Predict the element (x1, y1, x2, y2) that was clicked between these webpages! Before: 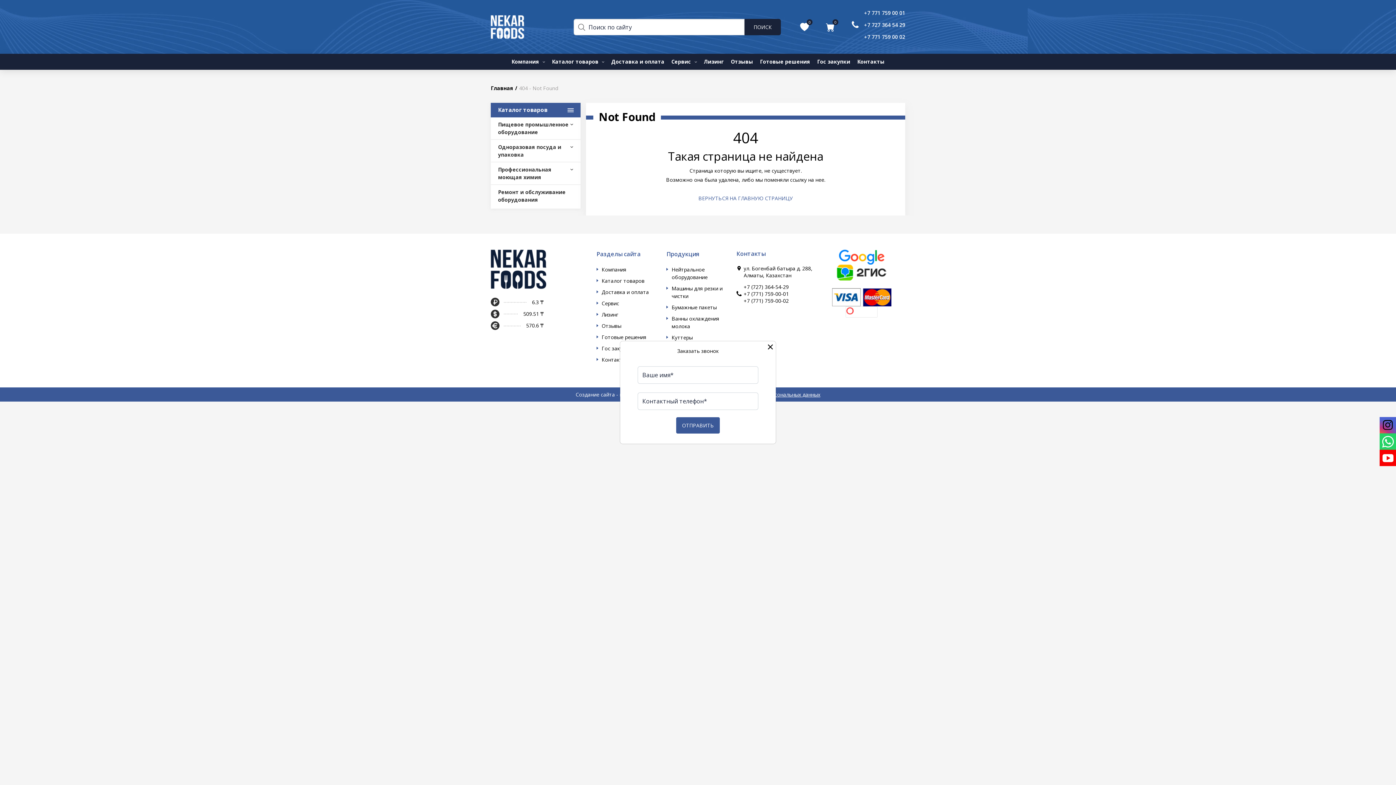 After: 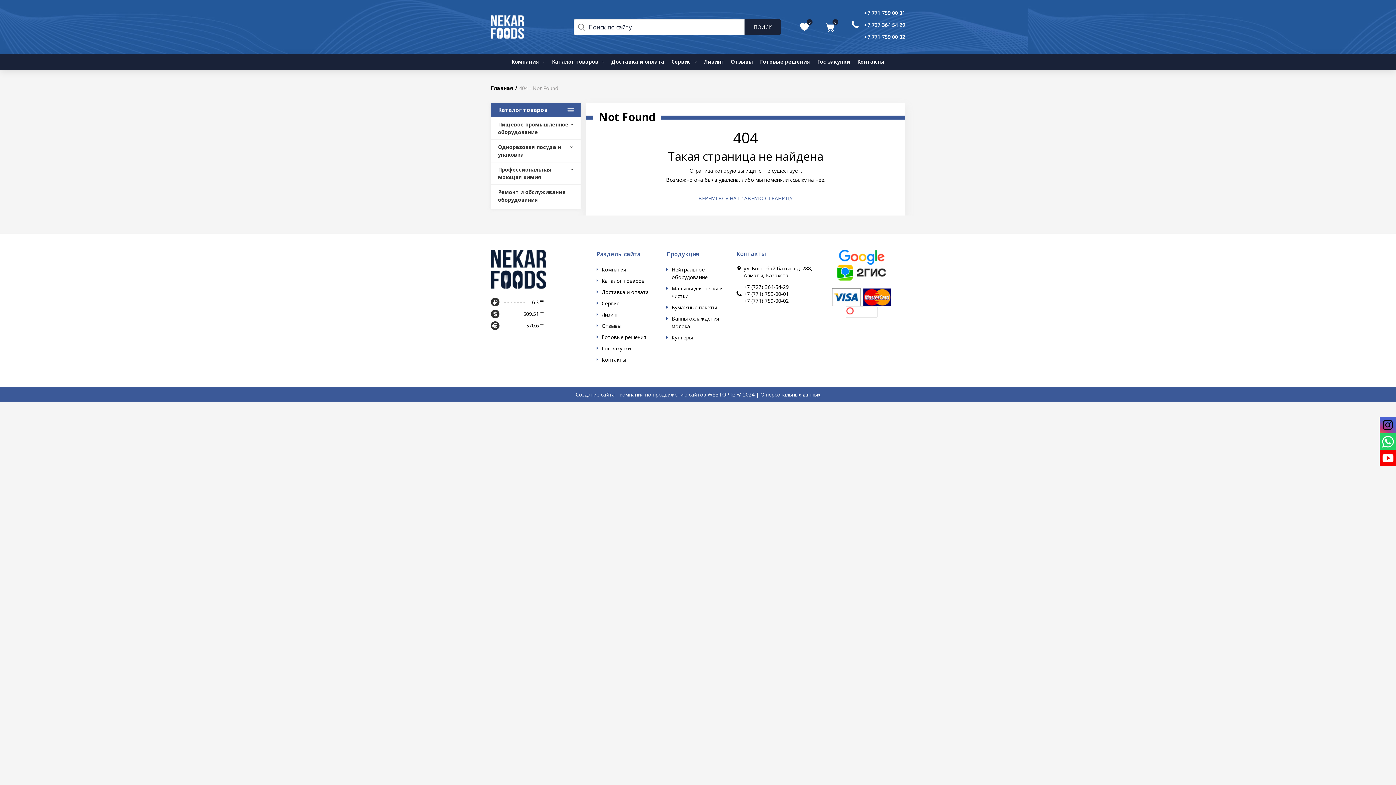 Action: label: Close bbox: (765, 340, 776, 353)